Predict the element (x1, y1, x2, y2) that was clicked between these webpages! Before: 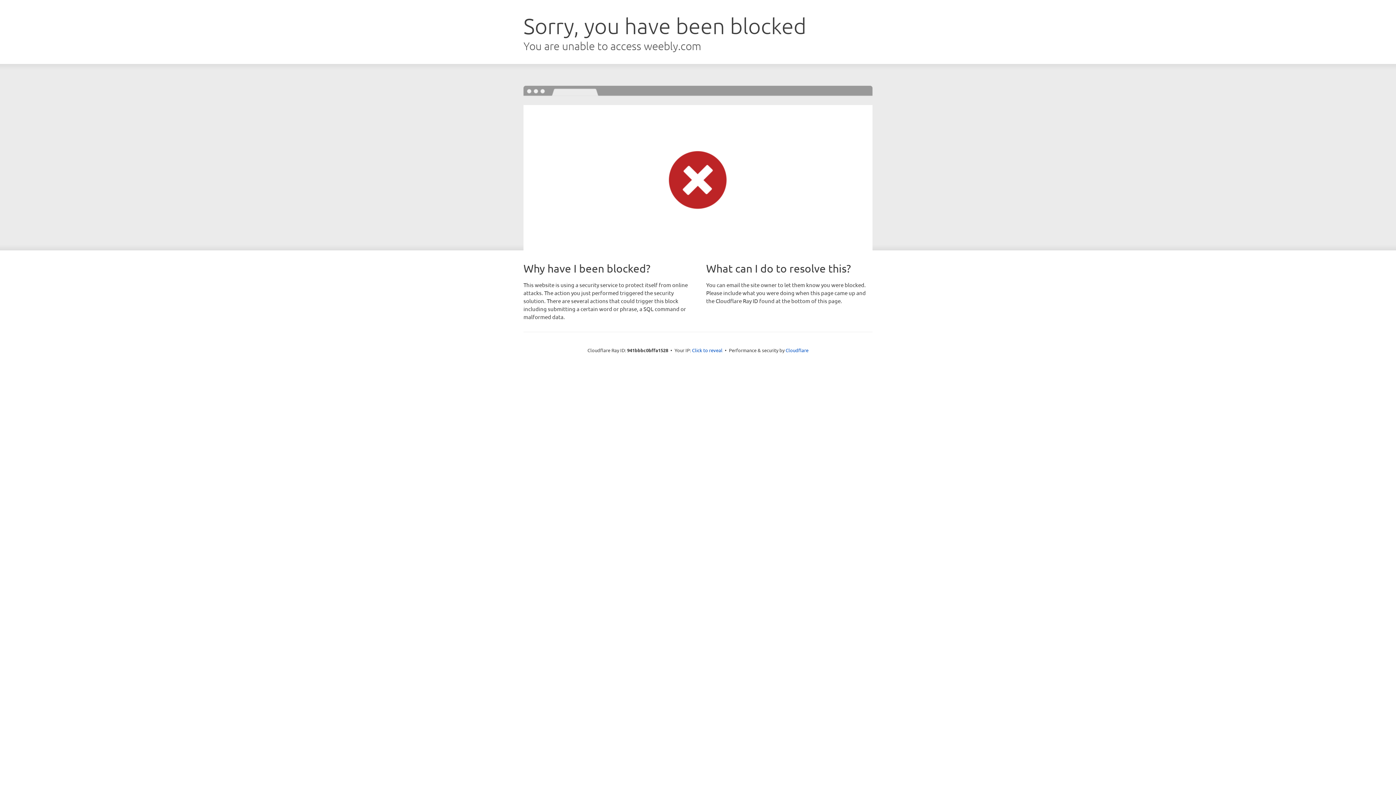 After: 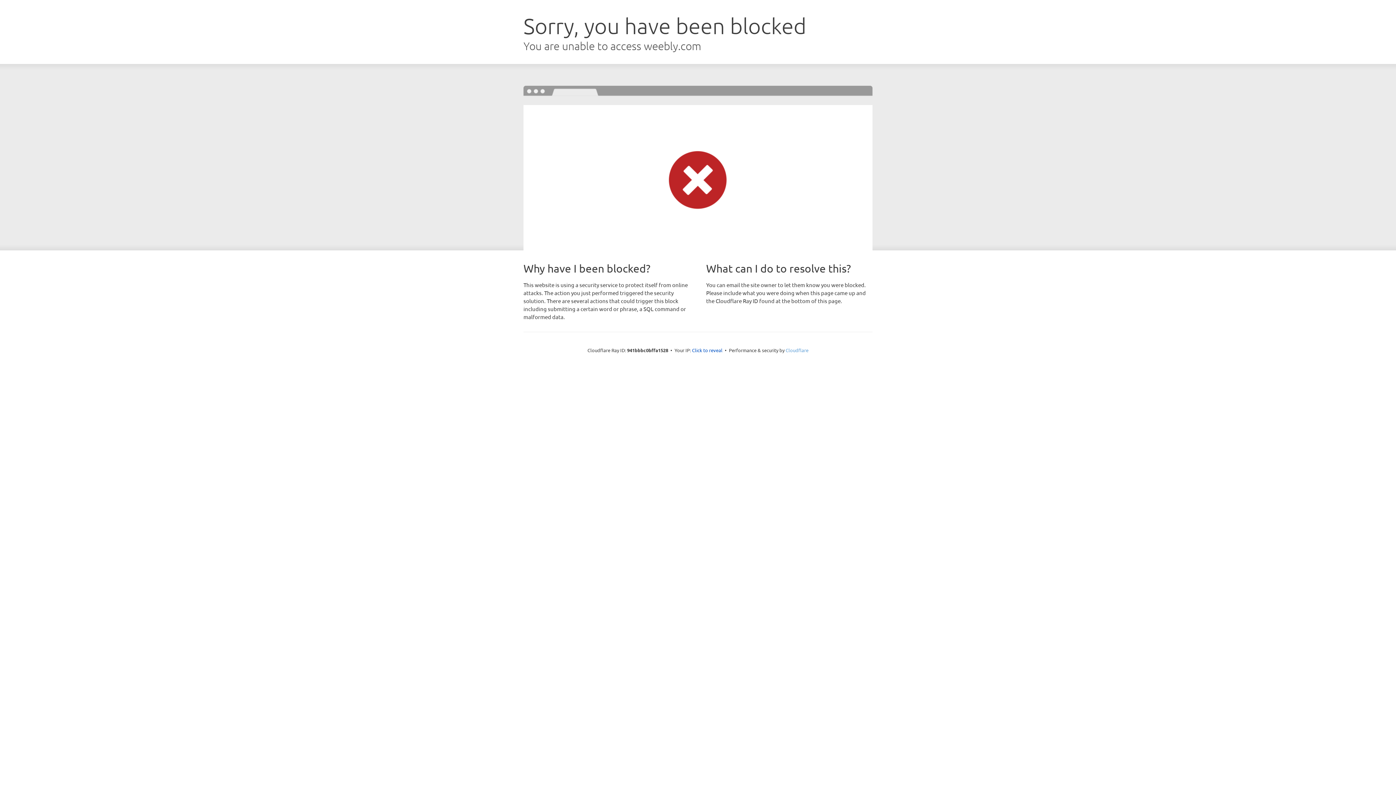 Action: label: Cloudflare bbox: (785, 347, 808, 353)